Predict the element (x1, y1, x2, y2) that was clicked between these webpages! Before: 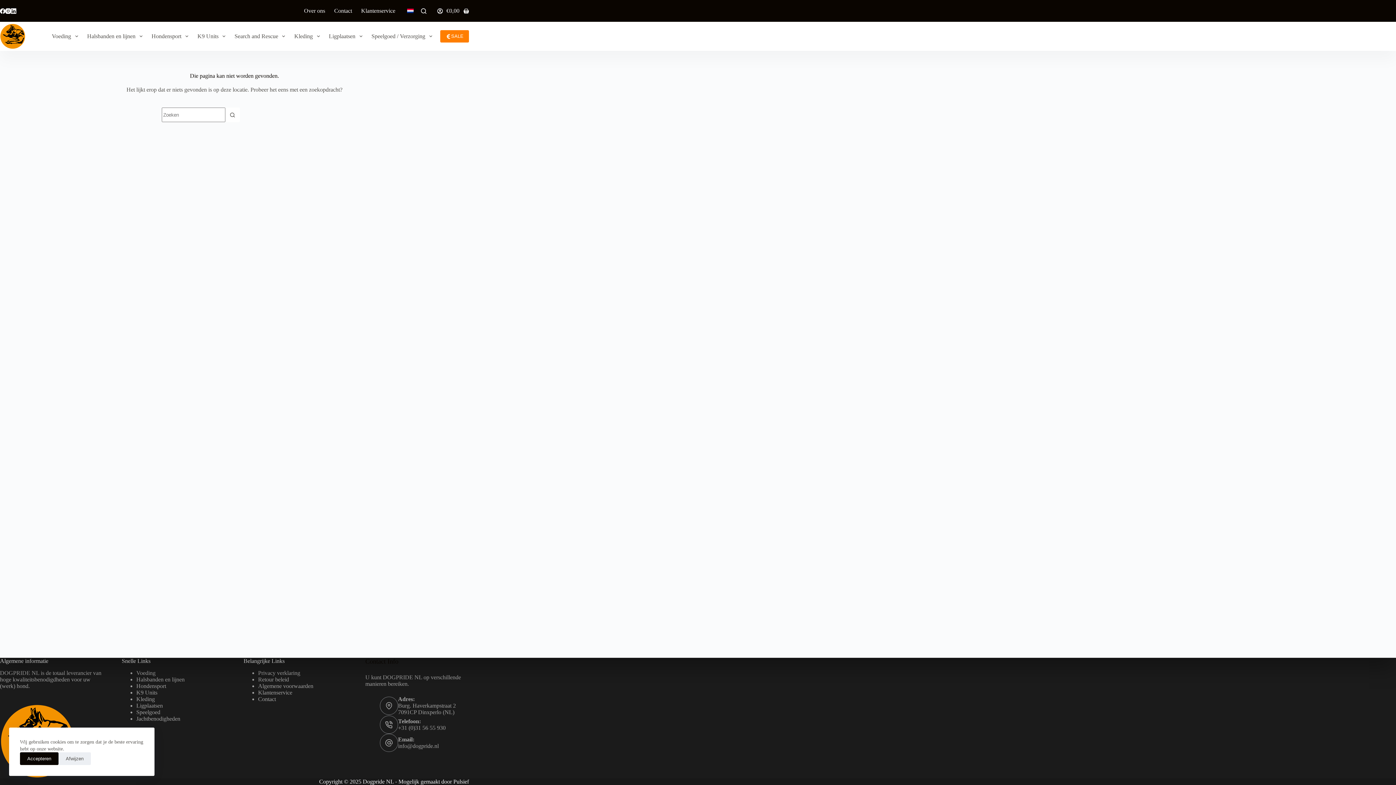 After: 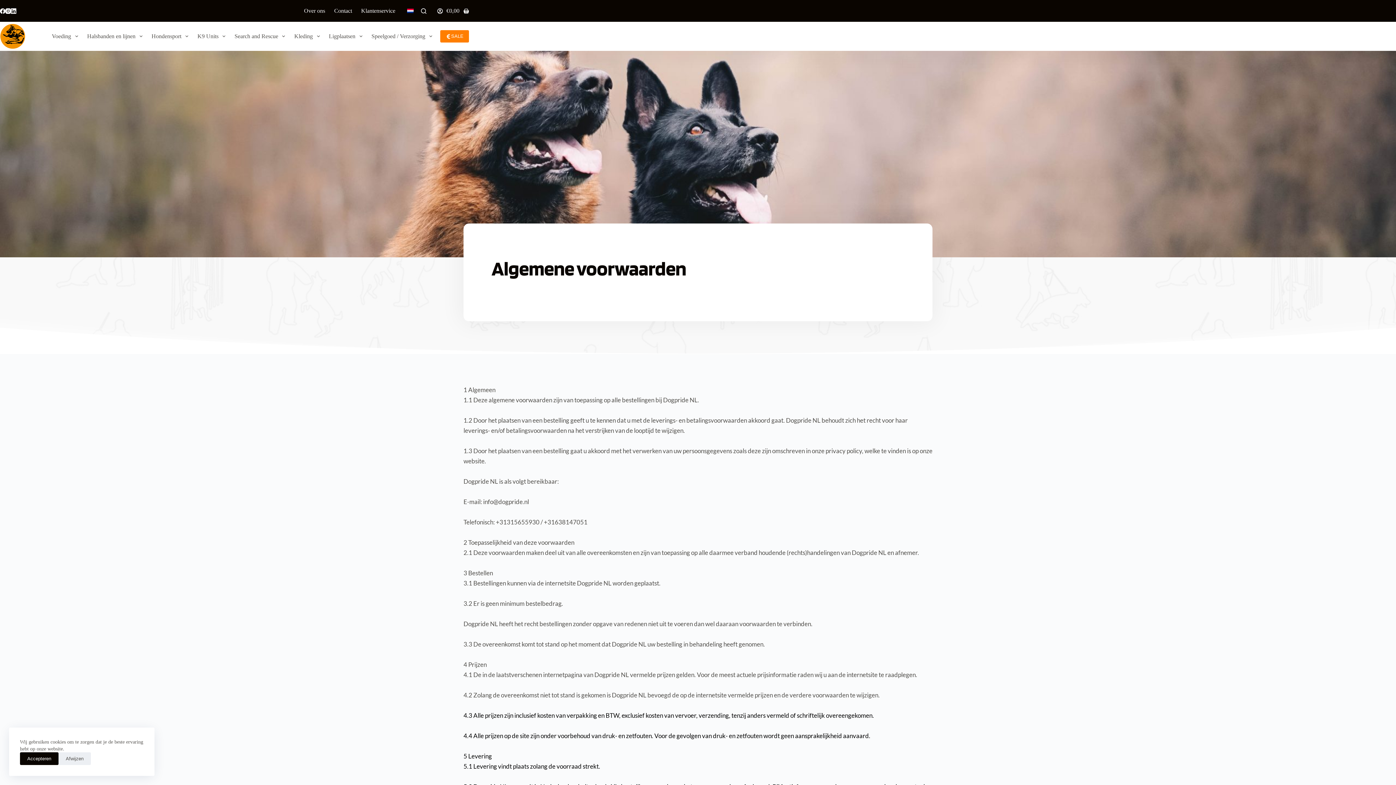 Action: label: Algemene voorwaarden bbox: (258, 683, 313, 689)